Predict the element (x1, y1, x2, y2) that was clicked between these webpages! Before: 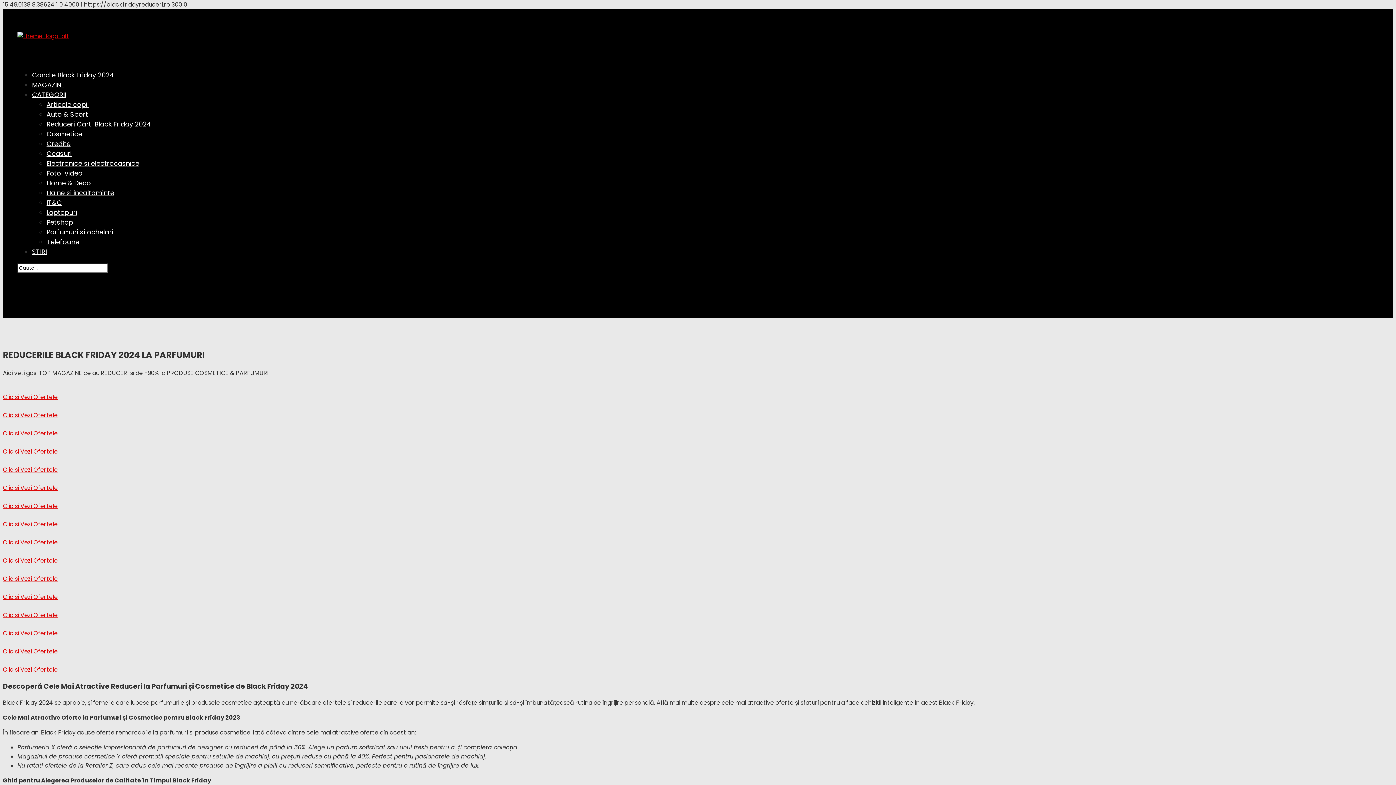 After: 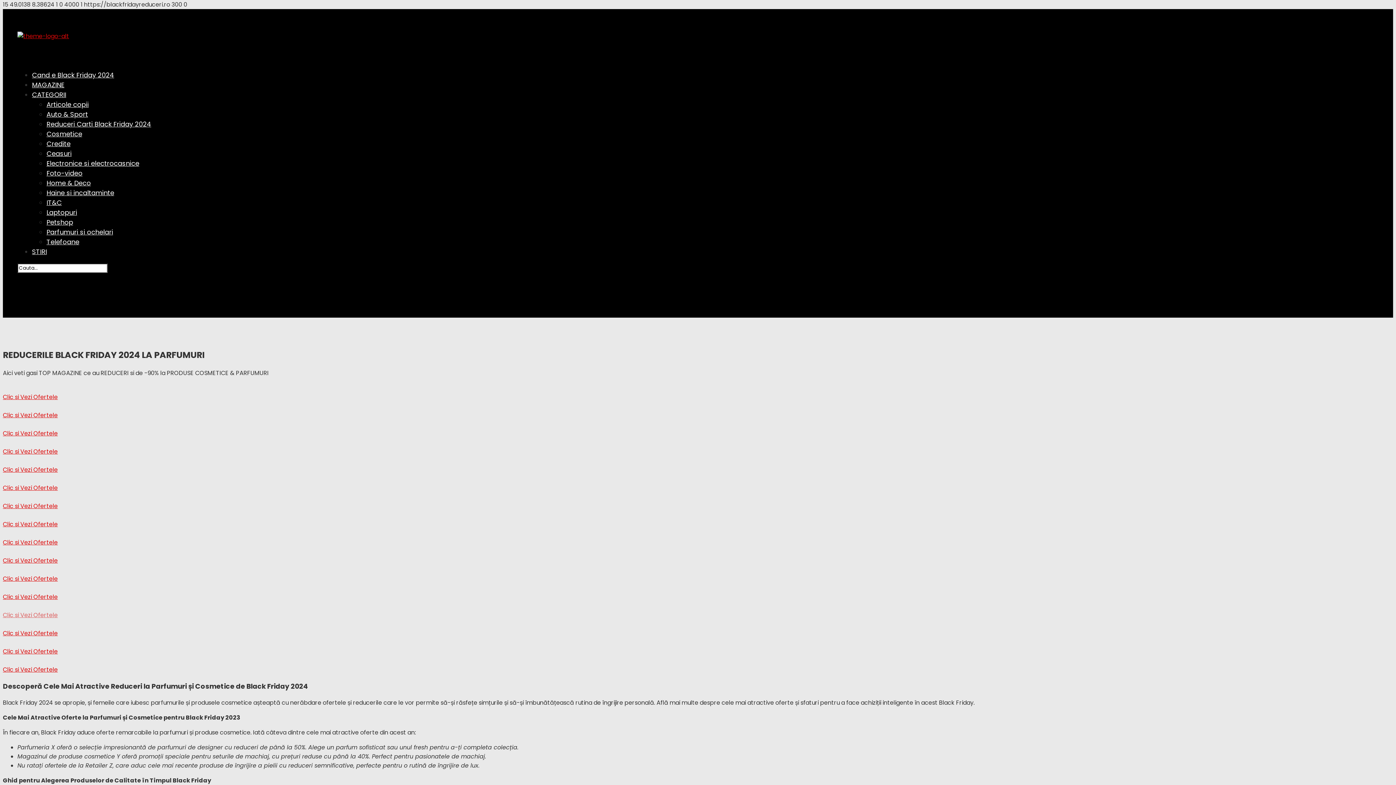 Action: label: Clic si Vezi Ofertele bbox: (2, 611, 57, 619)